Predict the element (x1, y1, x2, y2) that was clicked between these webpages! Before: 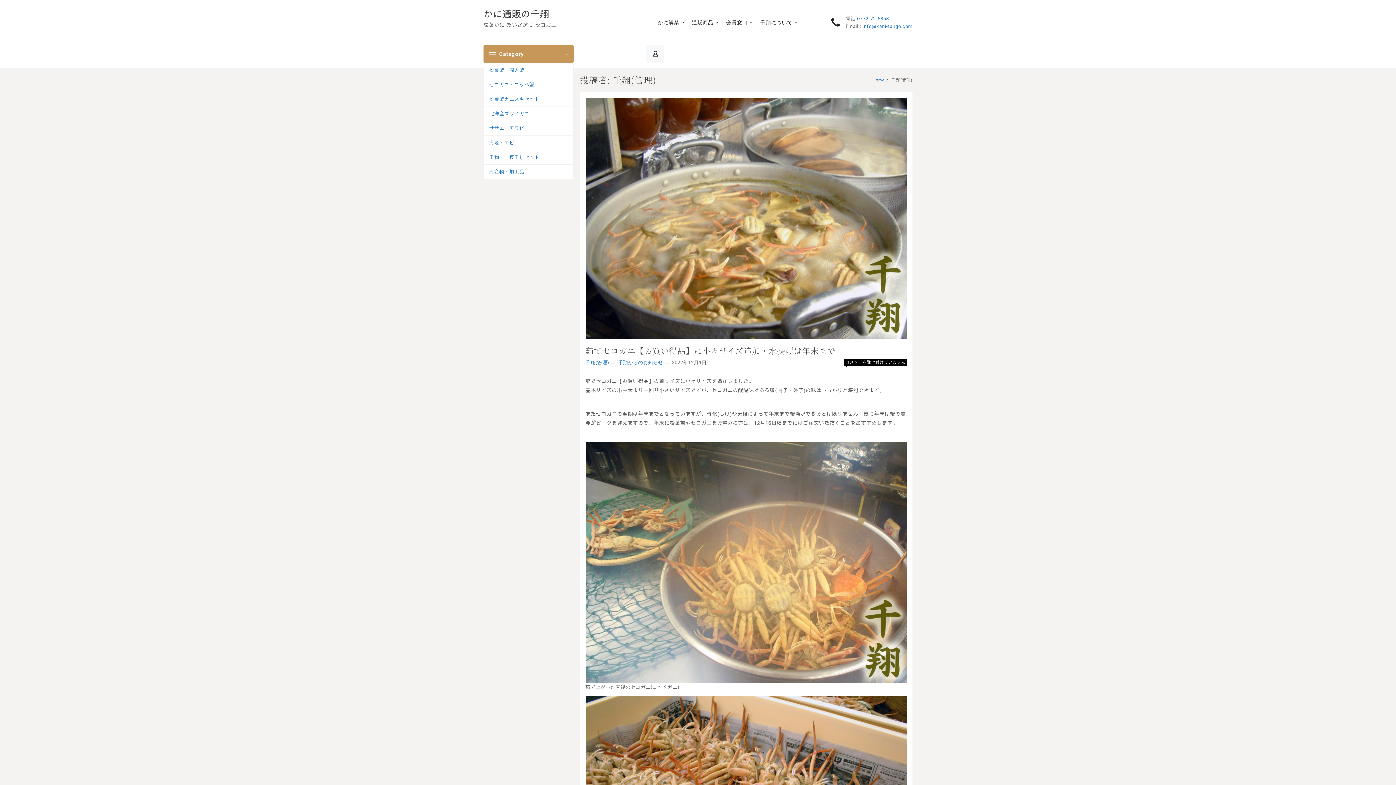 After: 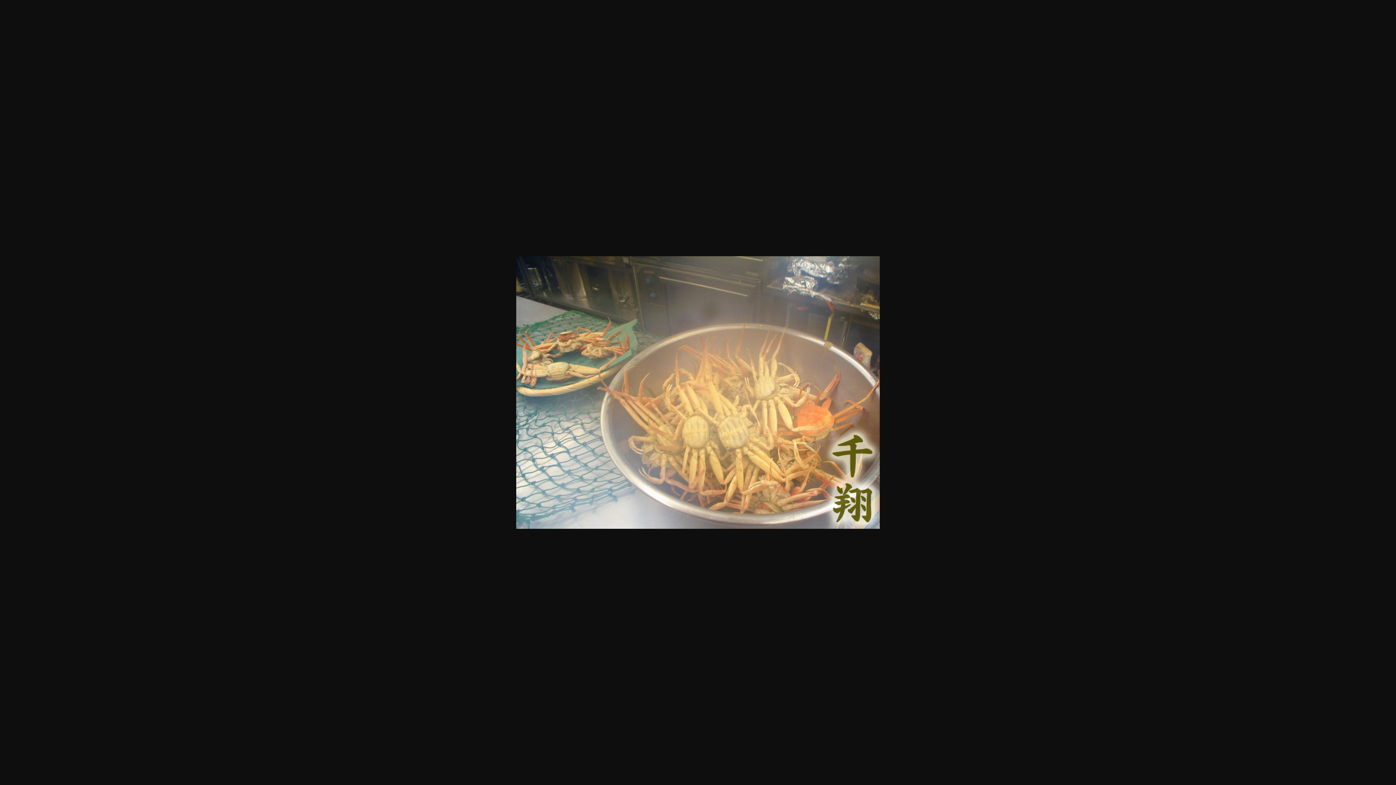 Action: bbox: (585, 442, 907, 683)